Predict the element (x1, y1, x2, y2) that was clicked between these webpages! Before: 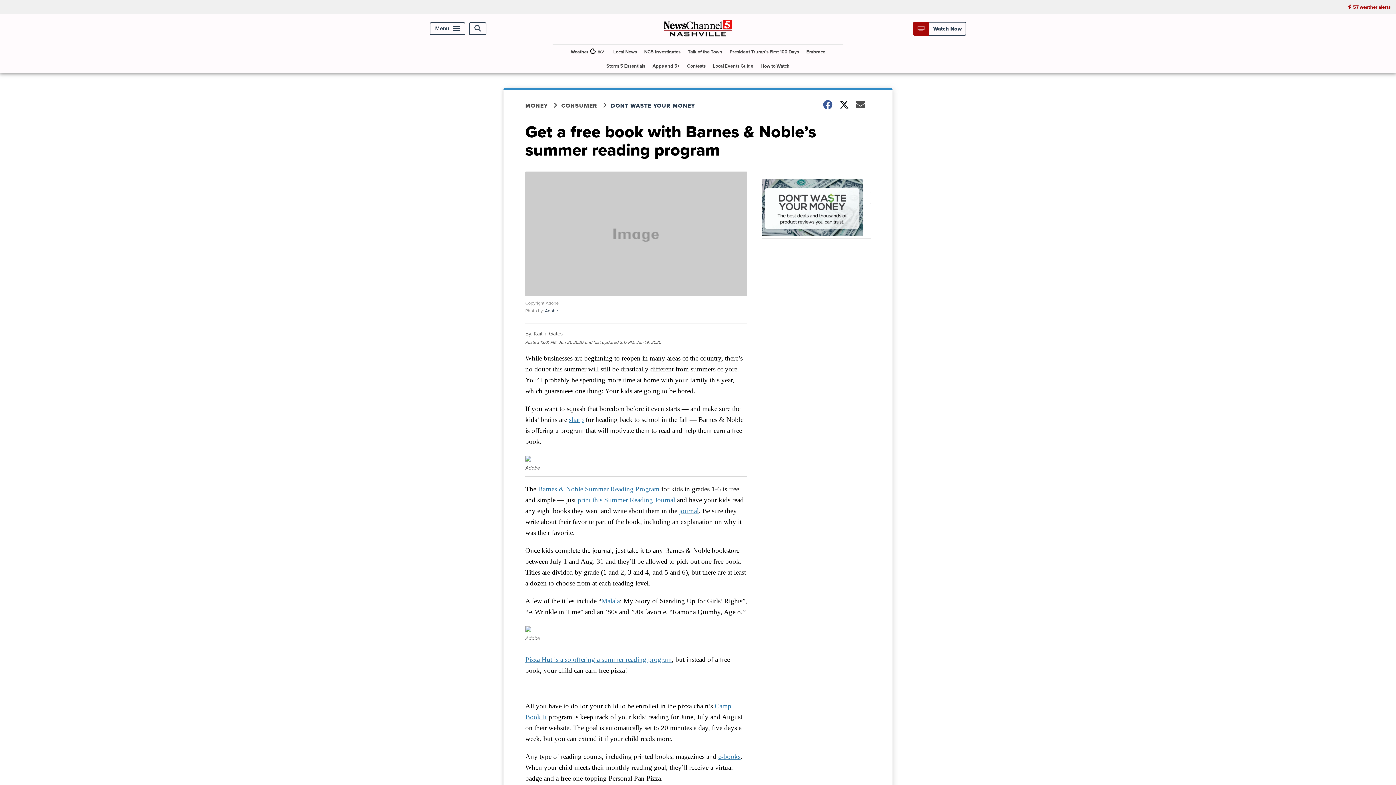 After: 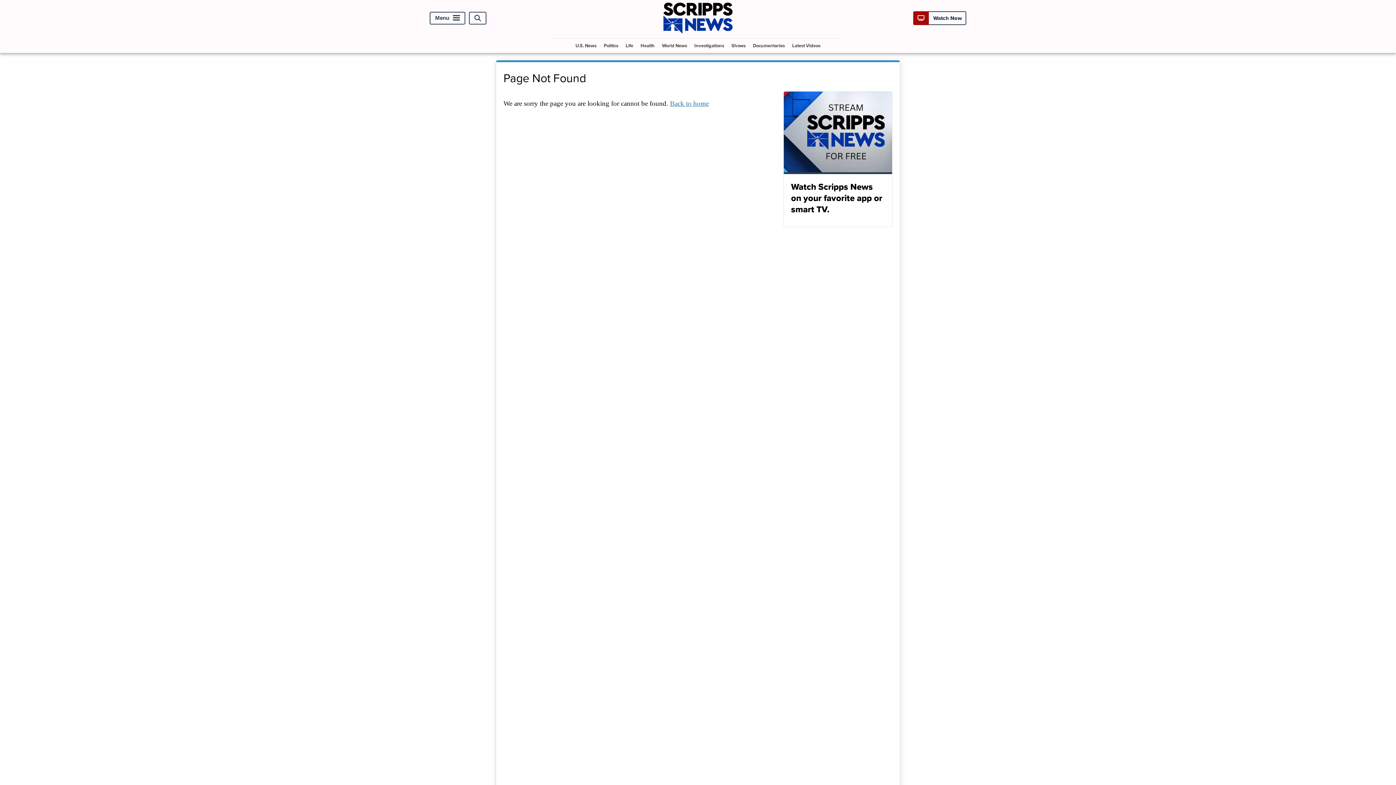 Action: bbox: (601, 597, 620, 605) label: Malala